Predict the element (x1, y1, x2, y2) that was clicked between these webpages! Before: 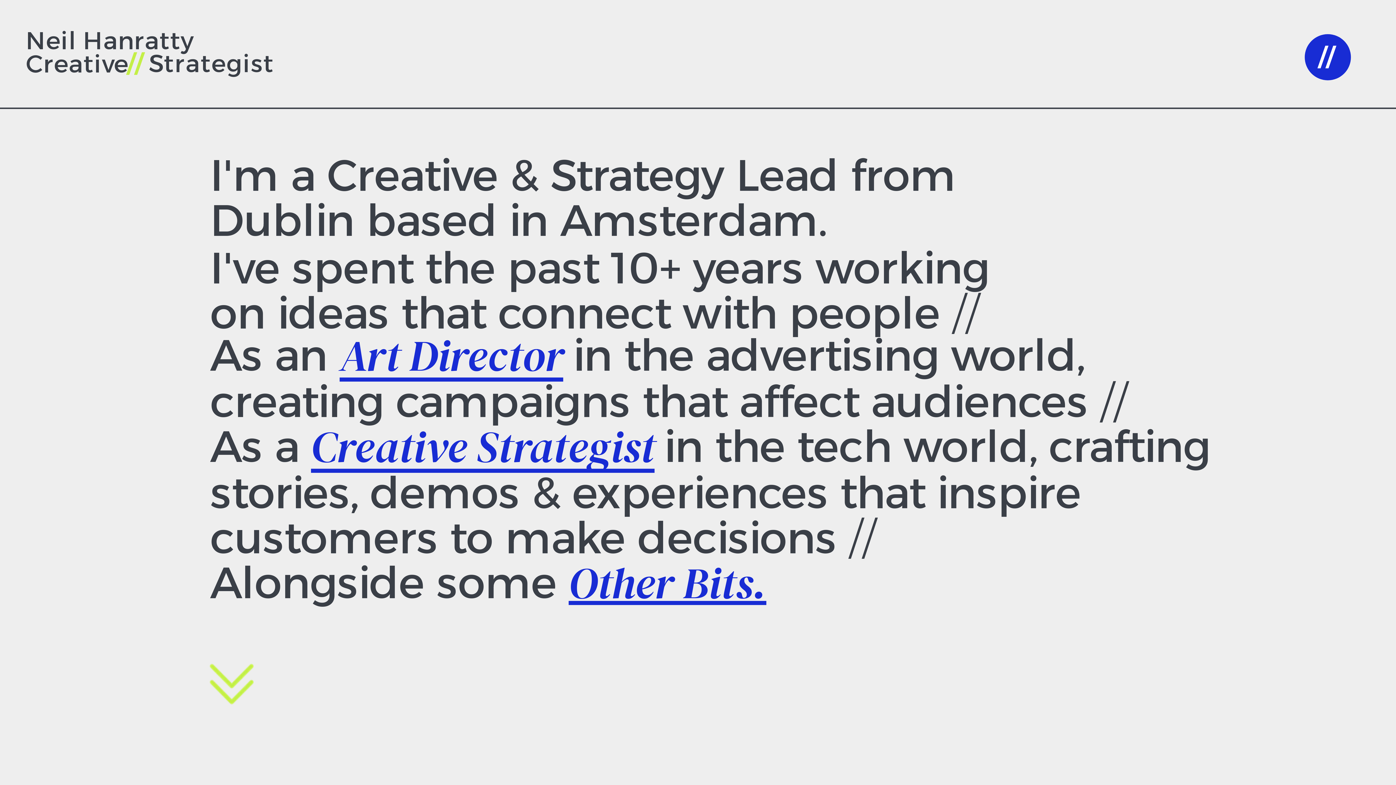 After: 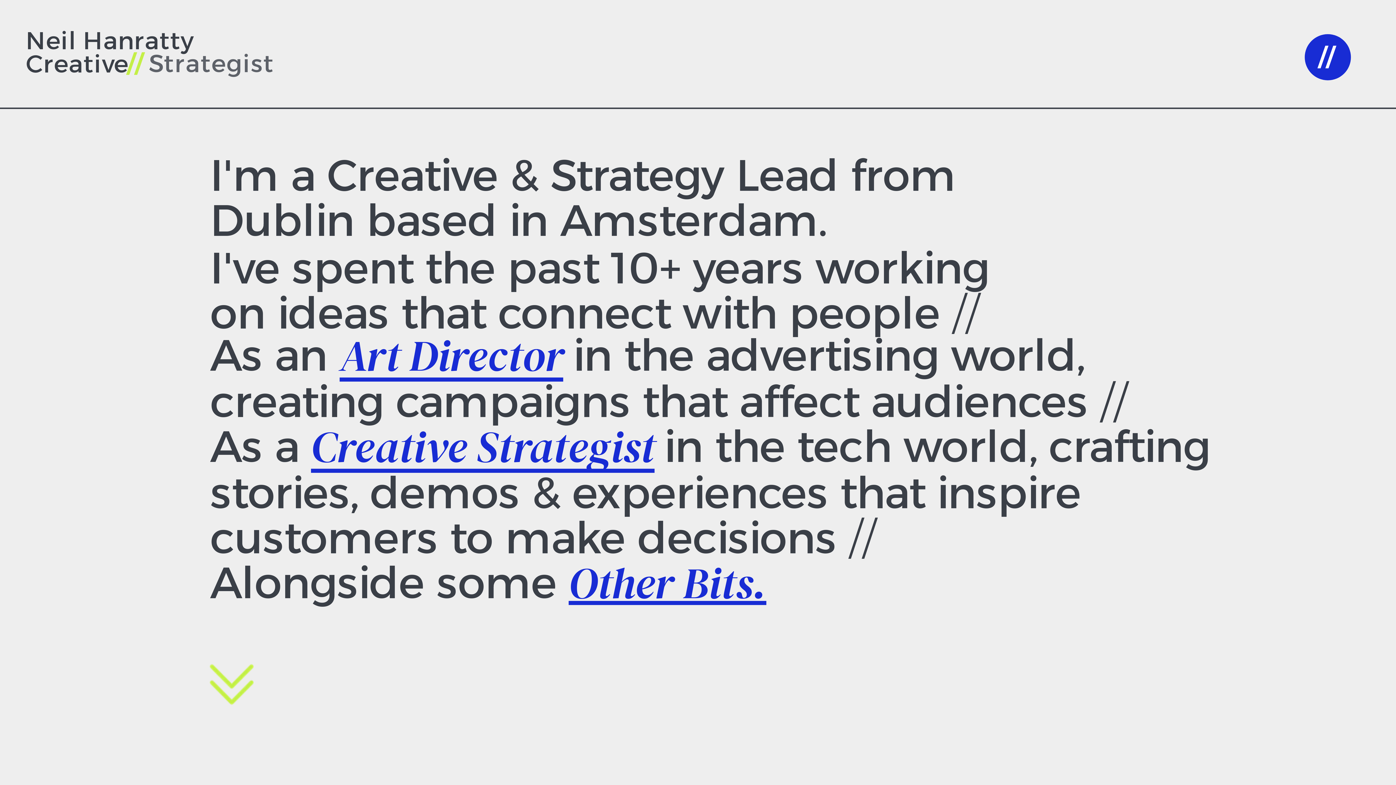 Action: bbox: (148, 49, 274, 80) label: Strategist